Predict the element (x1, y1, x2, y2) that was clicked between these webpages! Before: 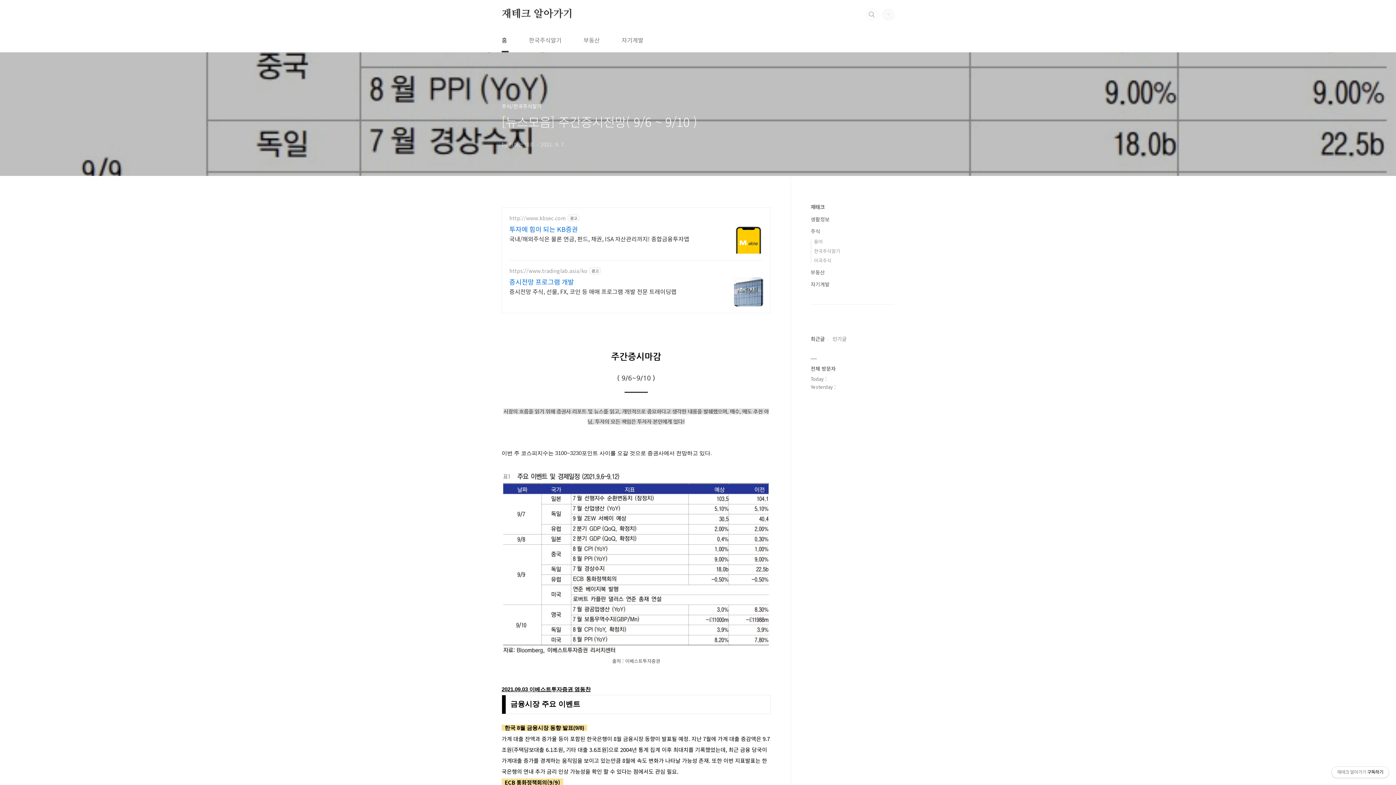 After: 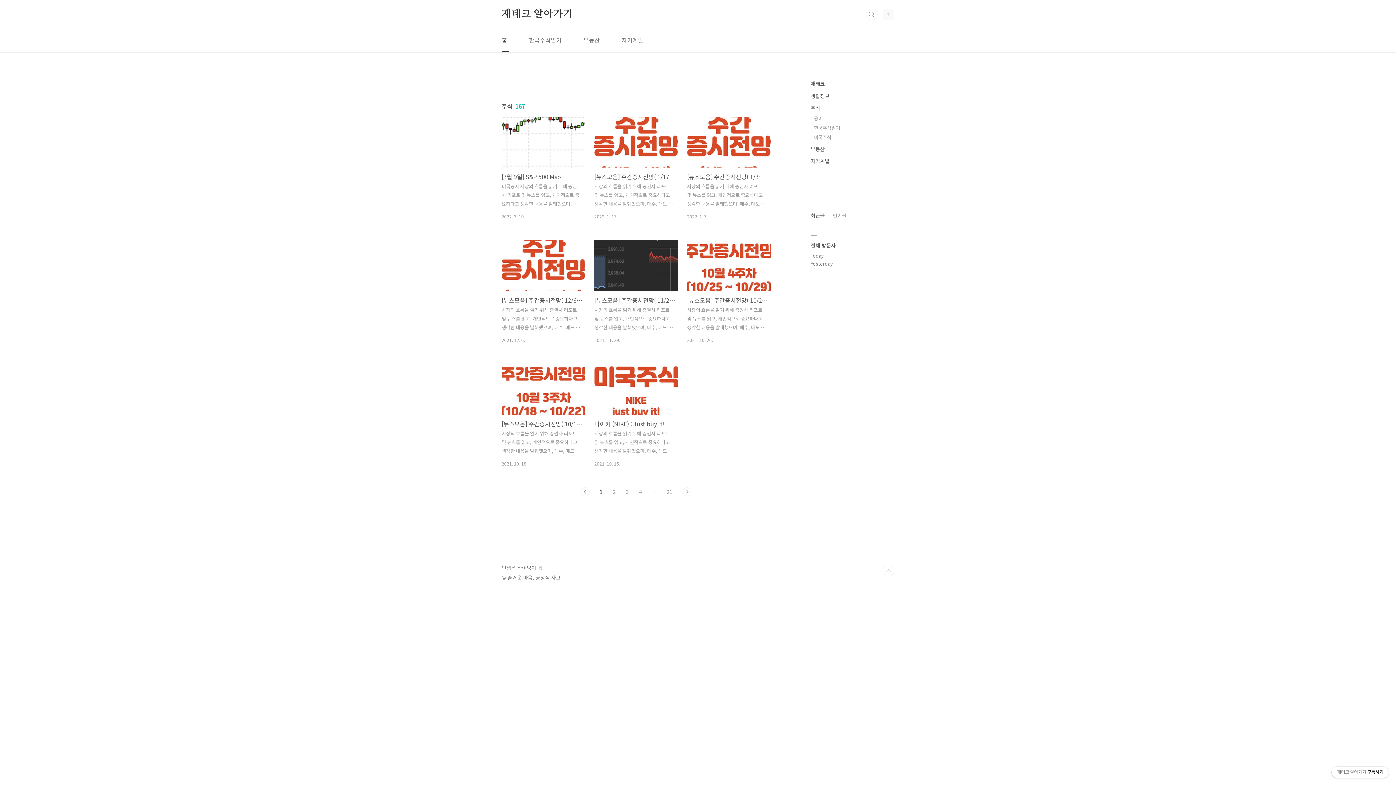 Action: bbox: (810, 227, 820, 234) label: 주식